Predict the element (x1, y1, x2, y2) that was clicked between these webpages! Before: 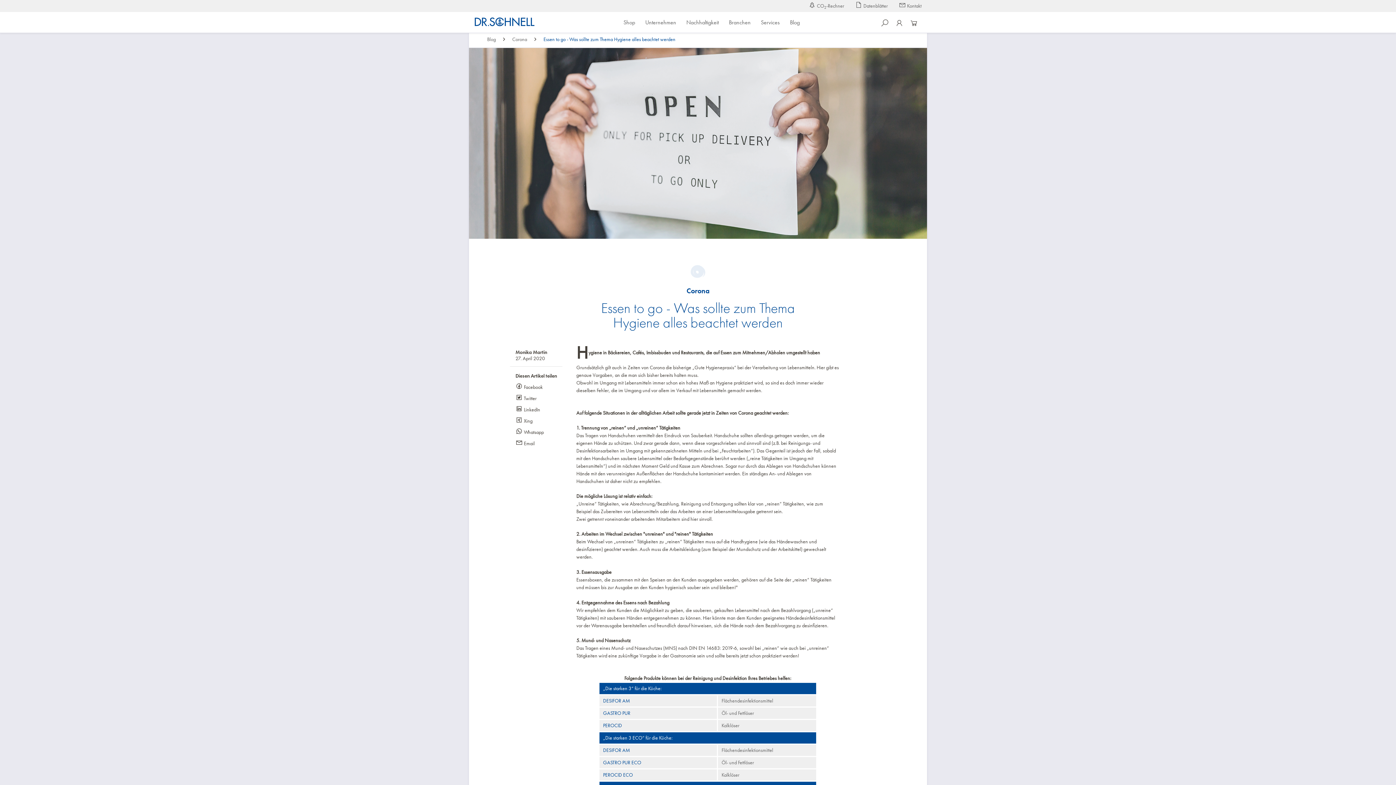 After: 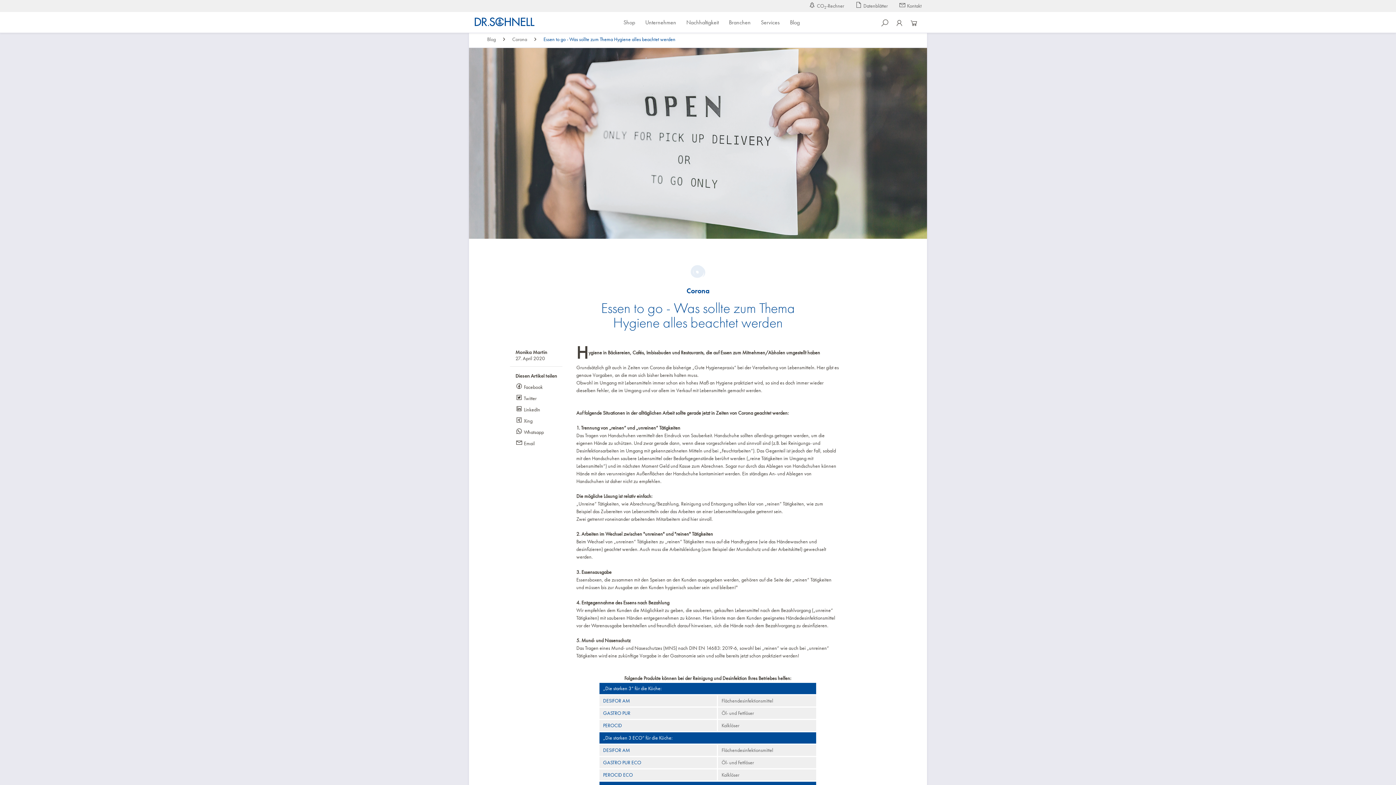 Action: label:  Xing bbox: (515, 418, 532, 424)